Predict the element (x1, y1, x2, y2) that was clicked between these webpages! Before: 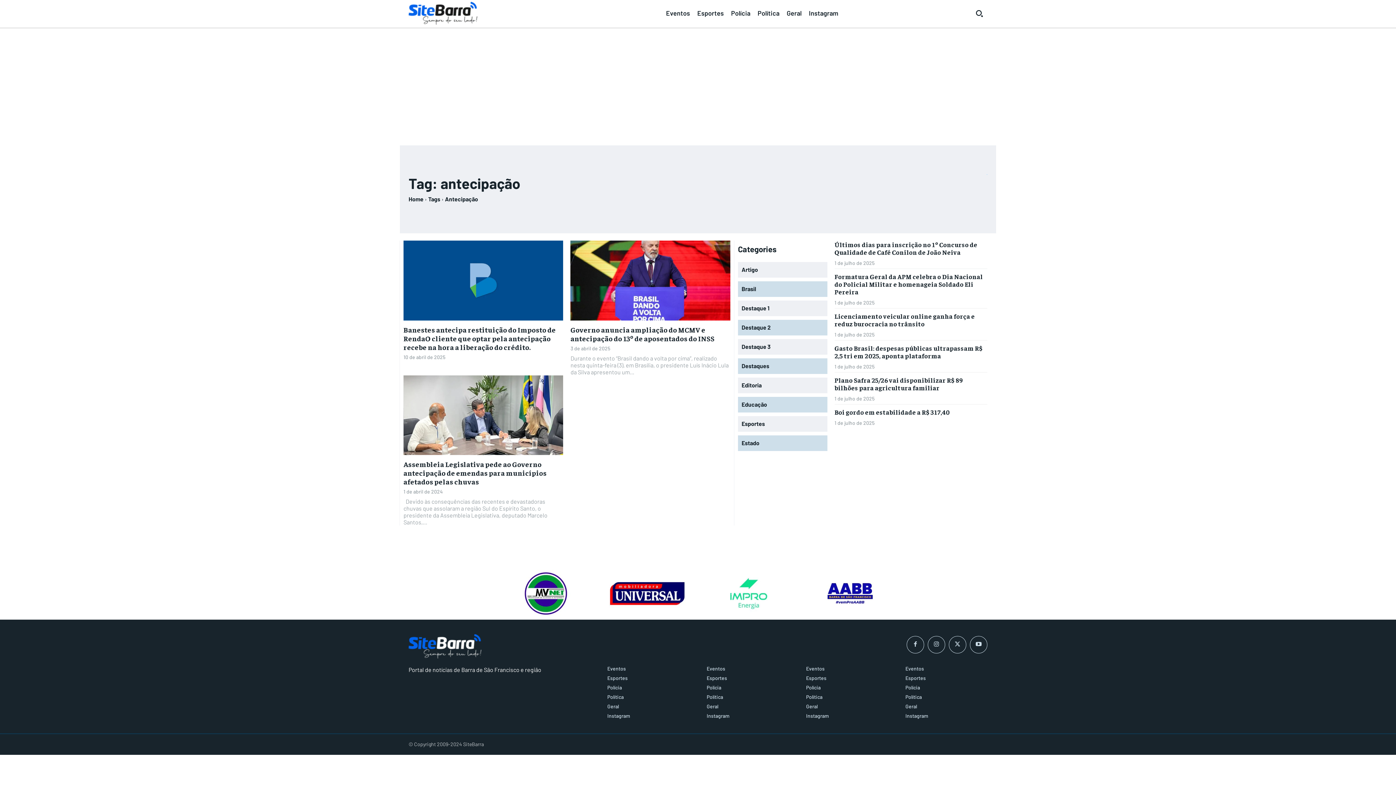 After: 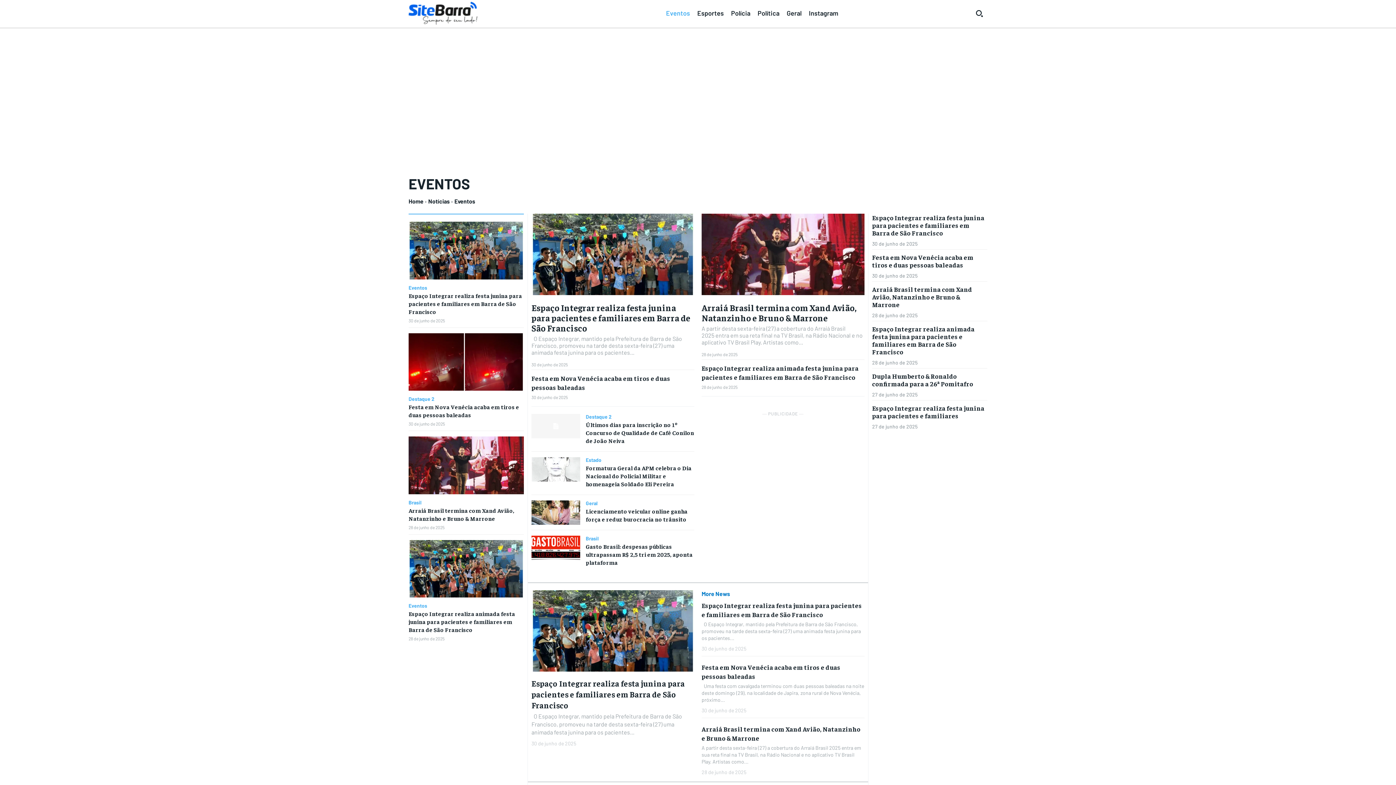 Action: bbox: (905, 666, 987, 672) label: Eventos